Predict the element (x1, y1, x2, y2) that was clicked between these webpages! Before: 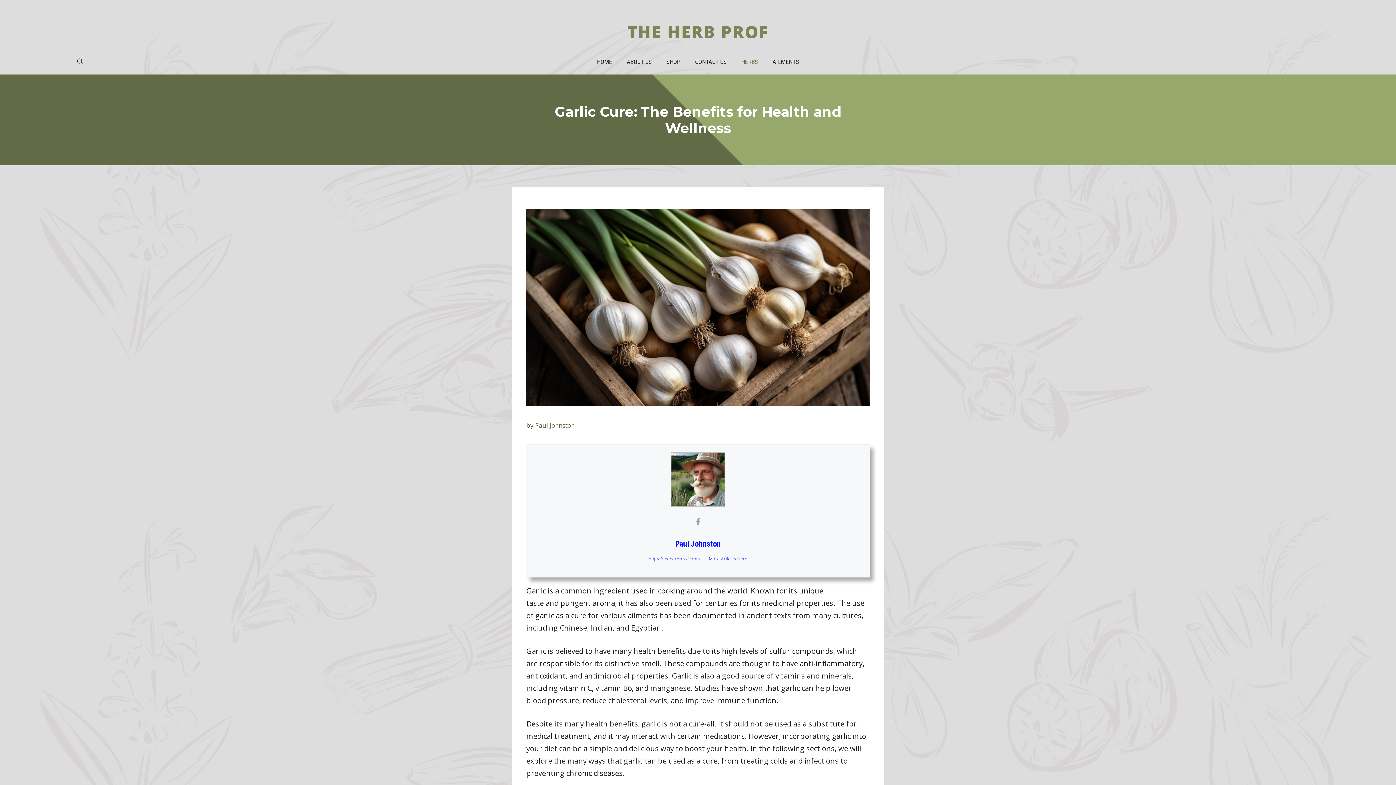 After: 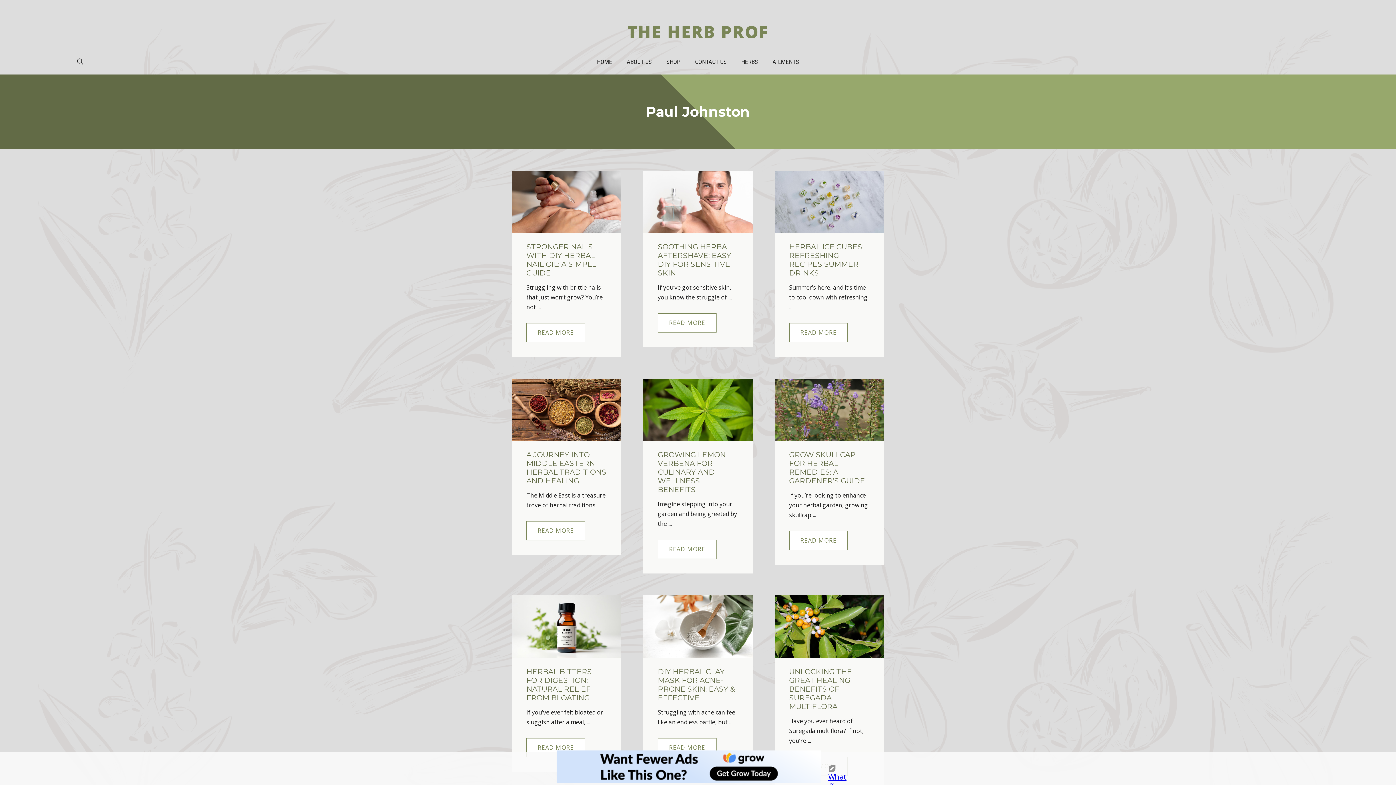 Action: bbox: (535, 421, 574, 429) label: Paul Johnston